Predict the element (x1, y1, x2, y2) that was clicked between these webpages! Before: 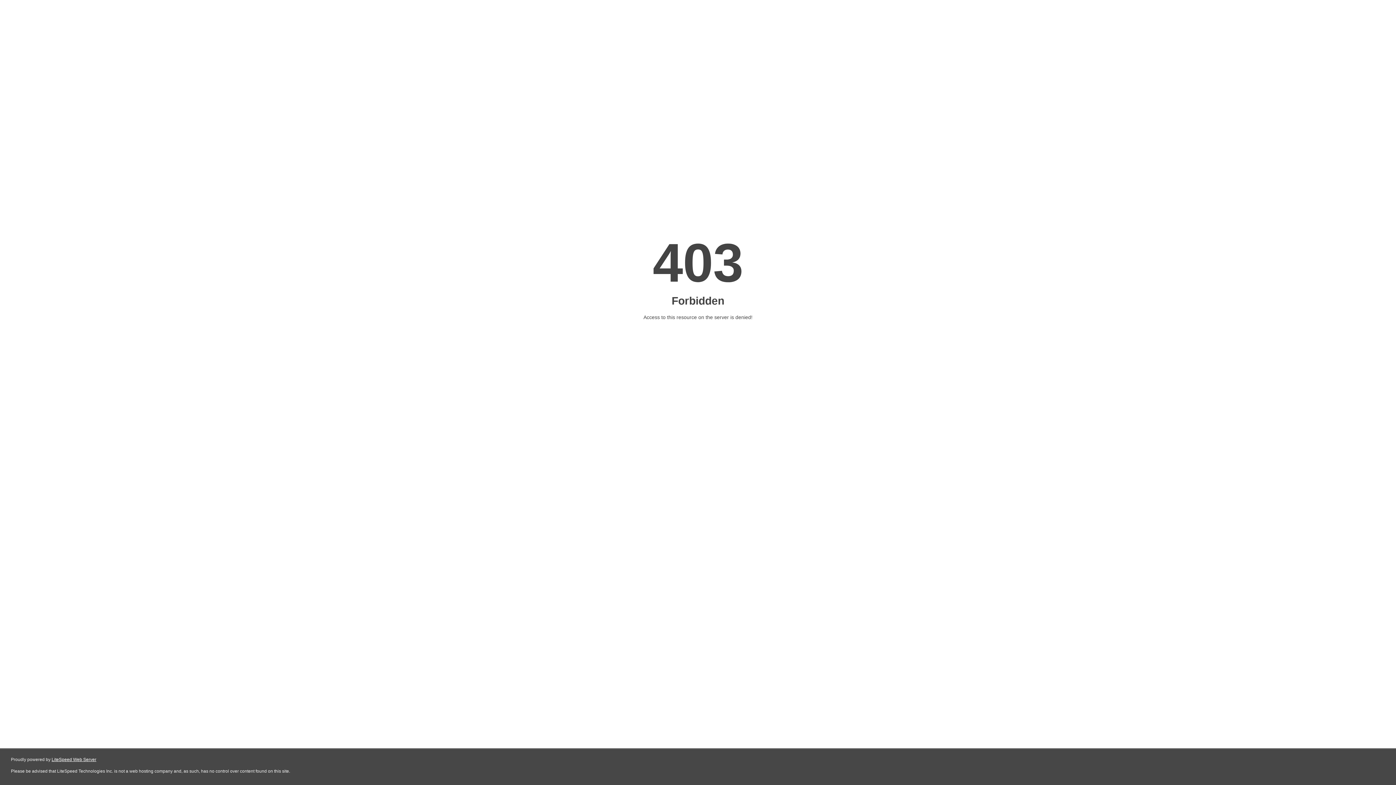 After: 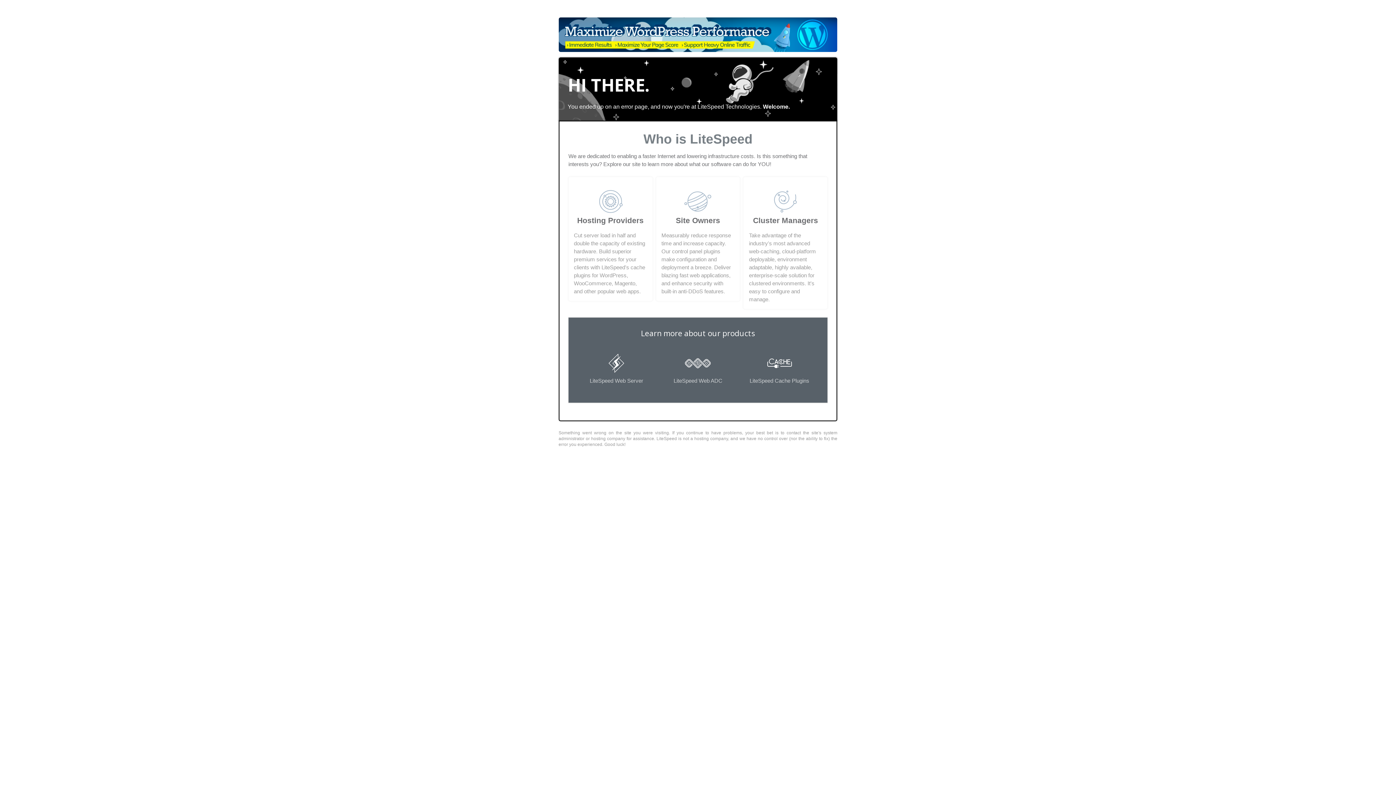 Action: bbox: (51, 757, 96, 762) label: LiteSpeed Web Server